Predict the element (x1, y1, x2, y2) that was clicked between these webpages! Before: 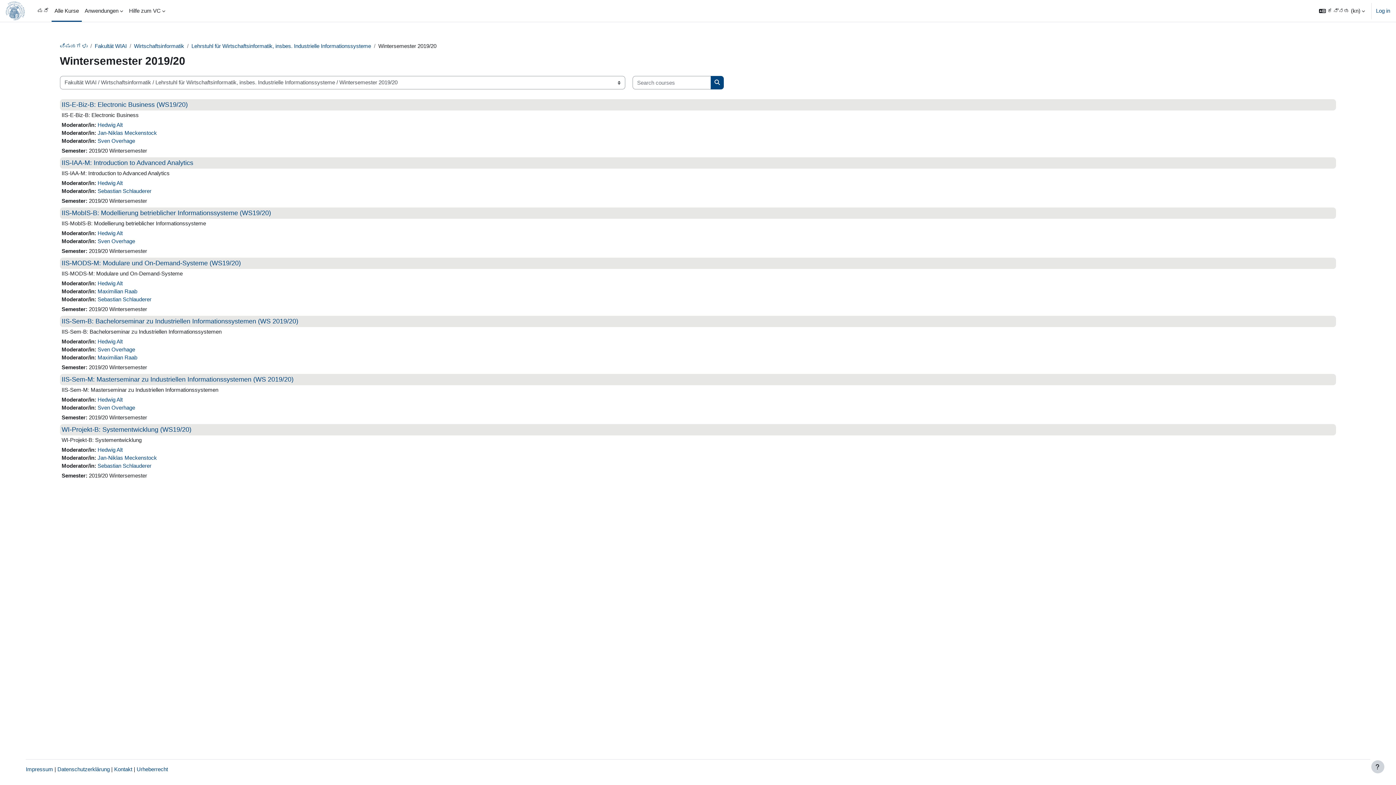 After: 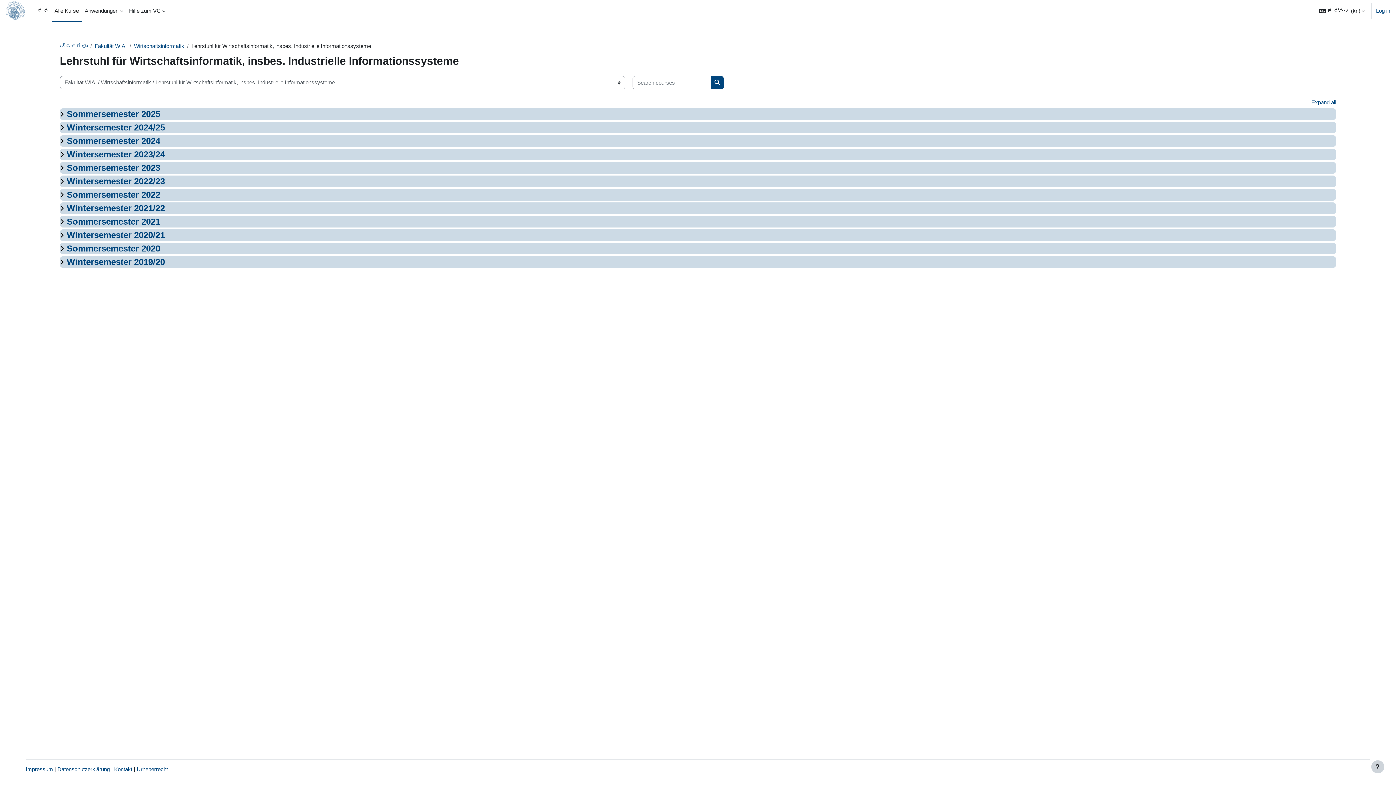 Action: bbox: (191, 42, 371, 49) label: Lehrstuhl für Wirtschaftsinformatik, insbes. Industrielle Informationssysteme